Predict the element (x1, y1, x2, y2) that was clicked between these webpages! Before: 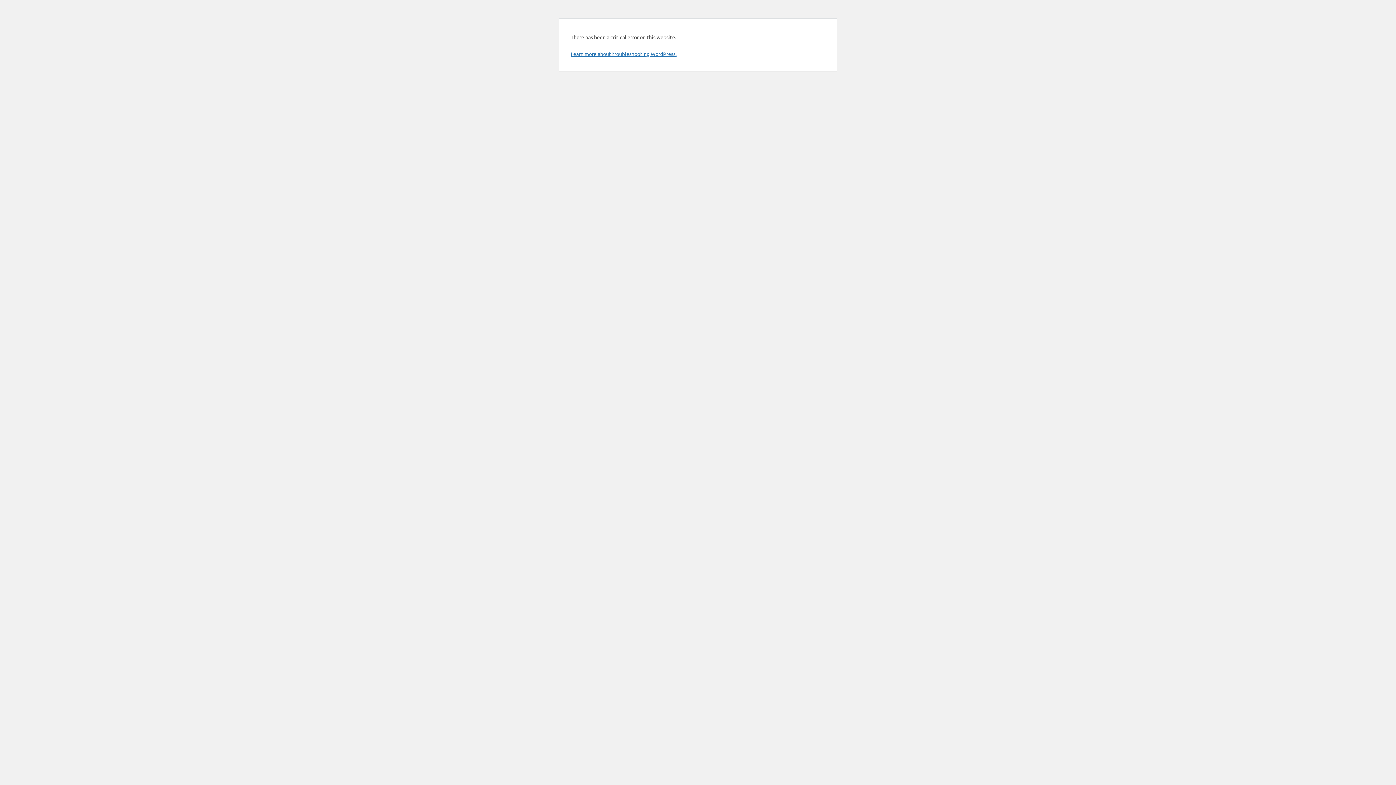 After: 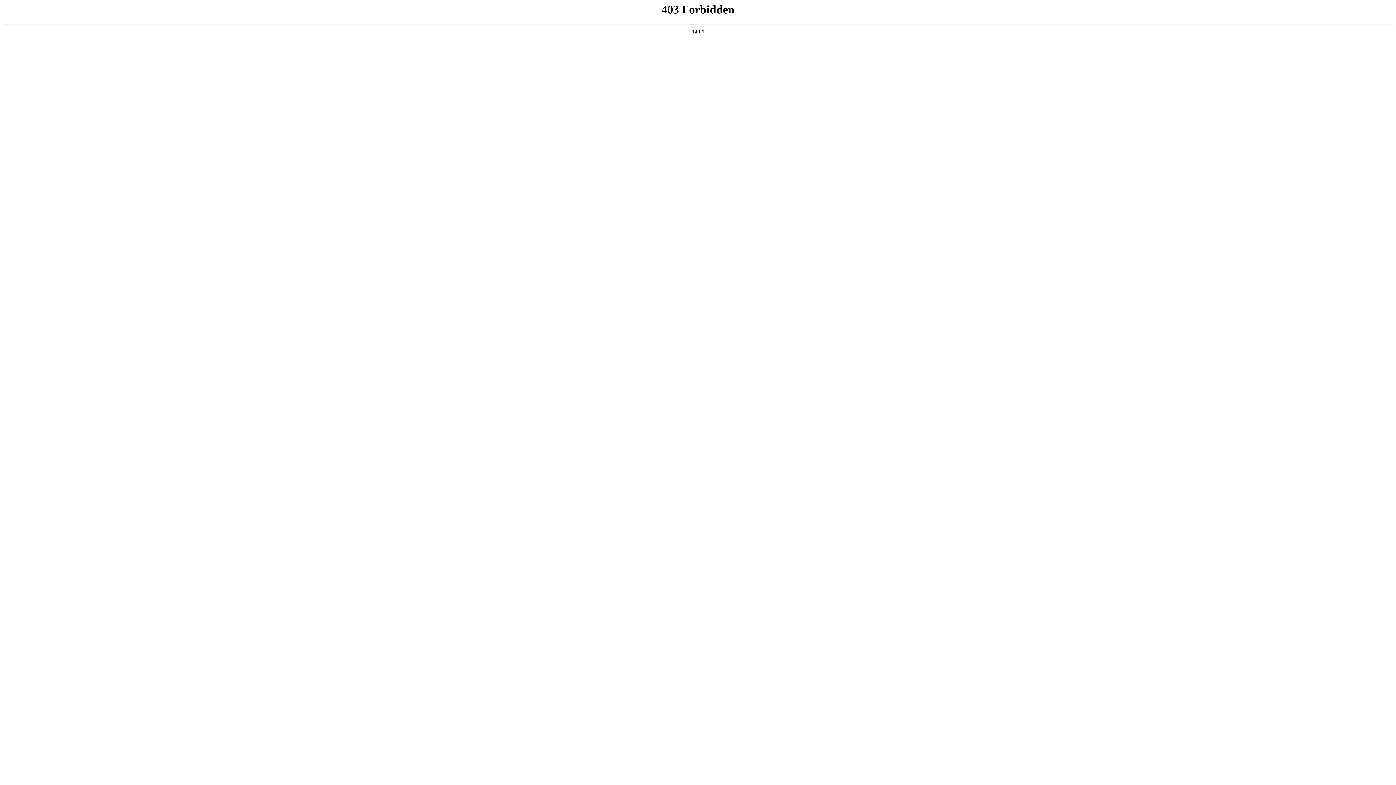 Action: bbox: (570, 50, 676, 57) label: Learn more about troubleshooting WordPress.